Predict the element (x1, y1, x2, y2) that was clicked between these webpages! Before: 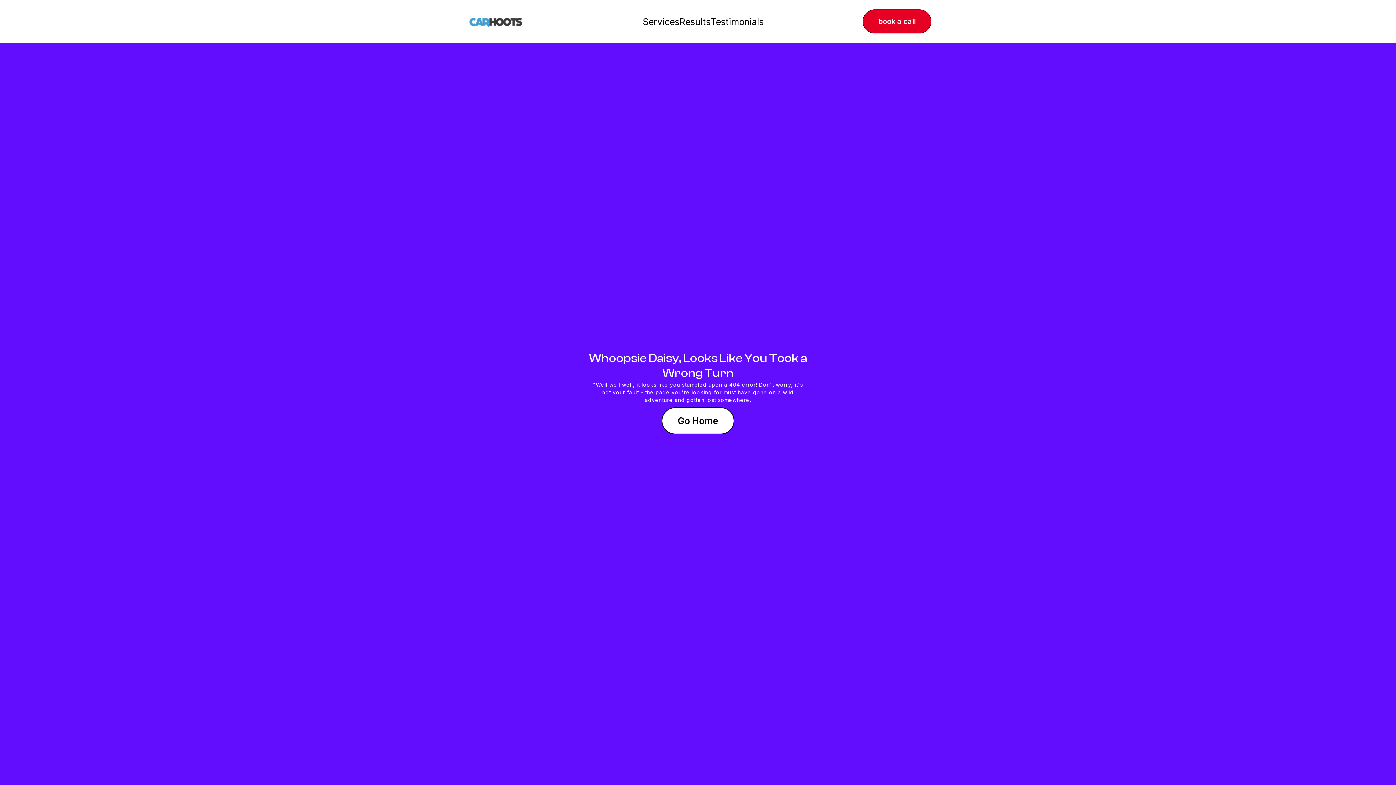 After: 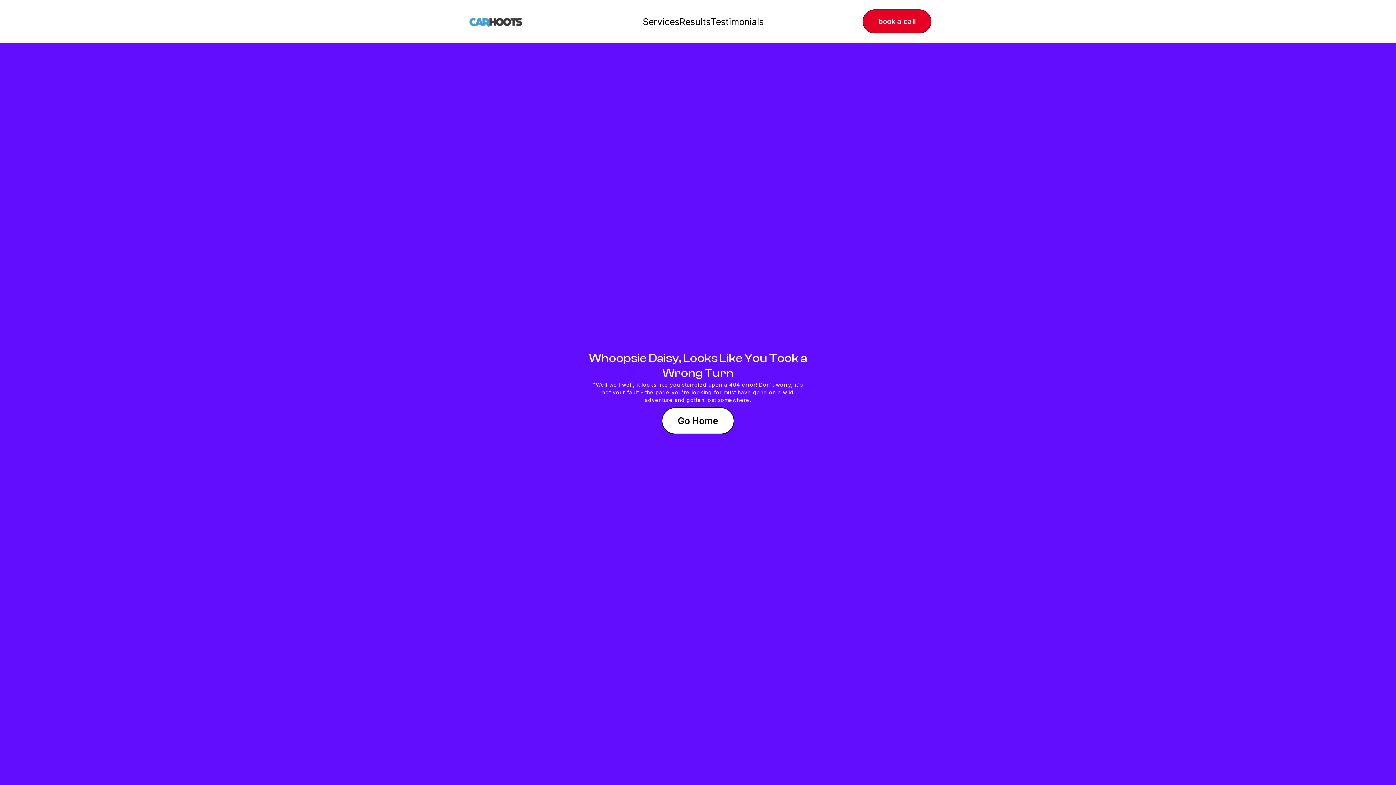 Action: bbox: (642, 16, 679, 27) label: Services